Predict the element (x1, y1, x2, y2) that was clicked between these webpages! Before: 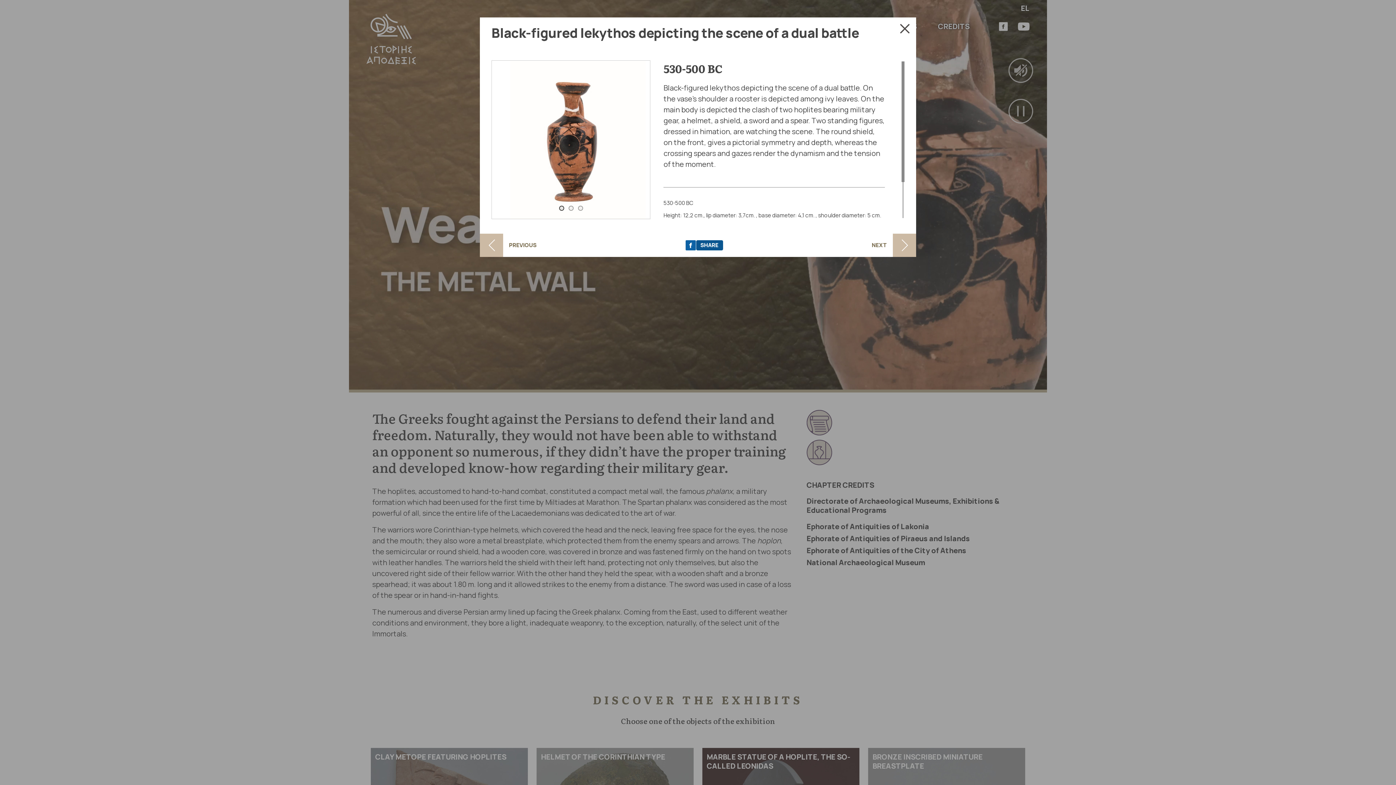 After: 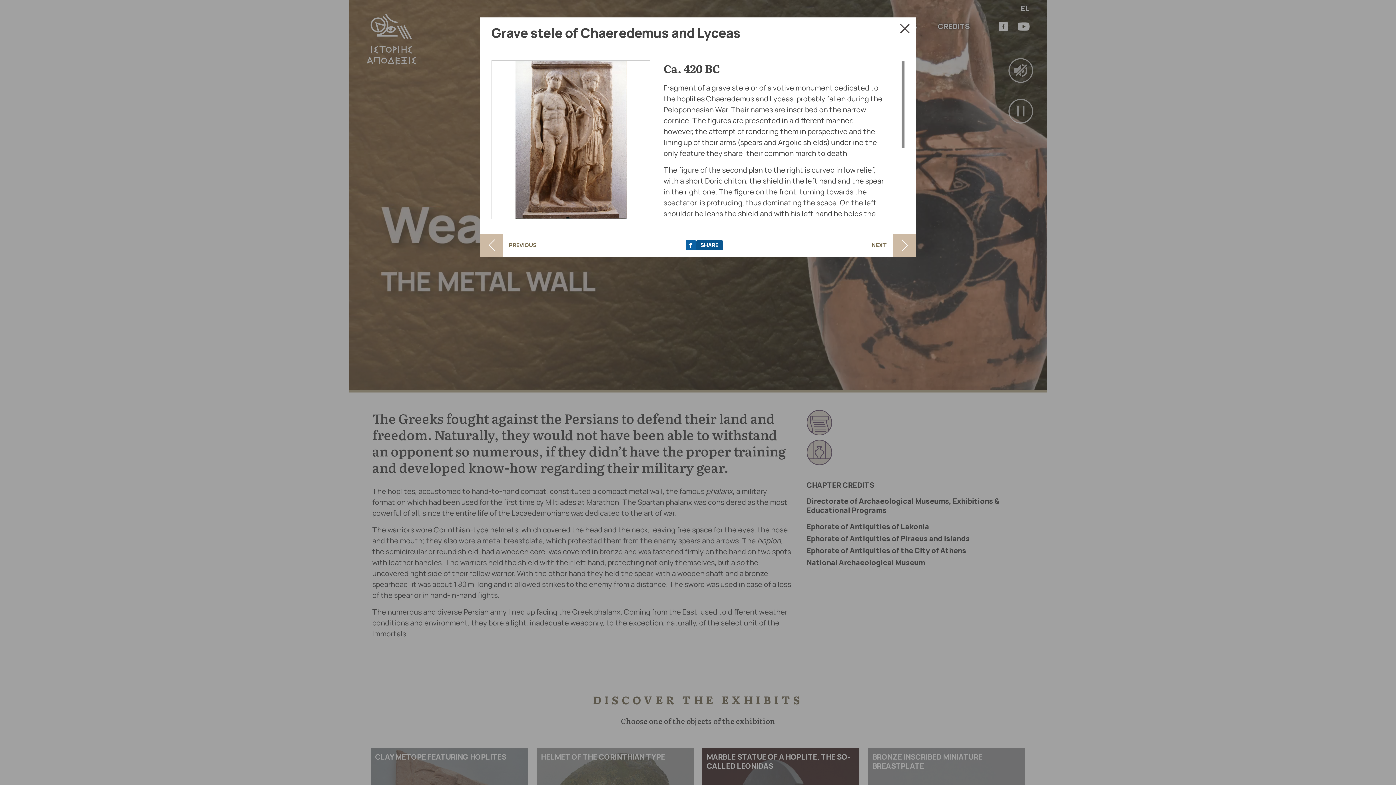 Action: label: NEXT bbox: (872, 233, 916, 257)